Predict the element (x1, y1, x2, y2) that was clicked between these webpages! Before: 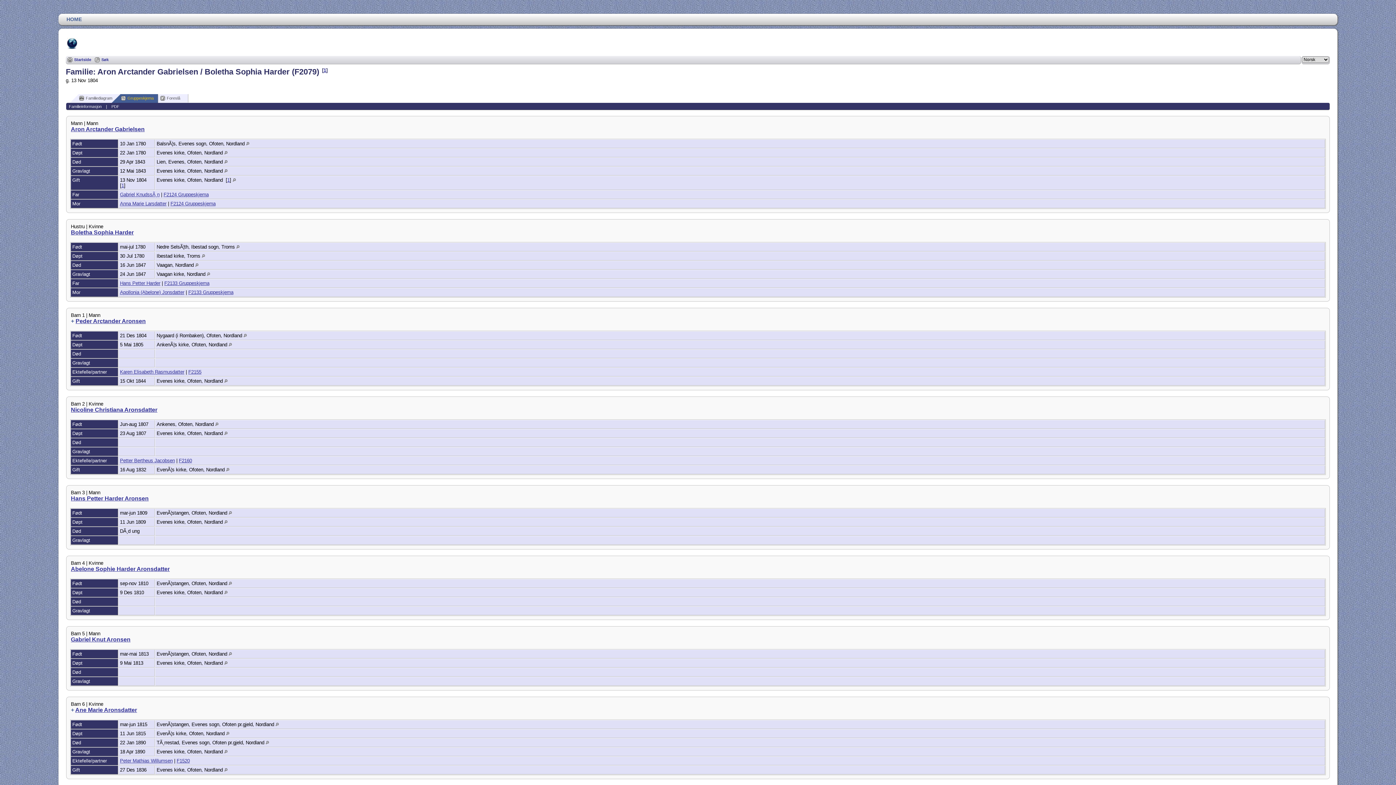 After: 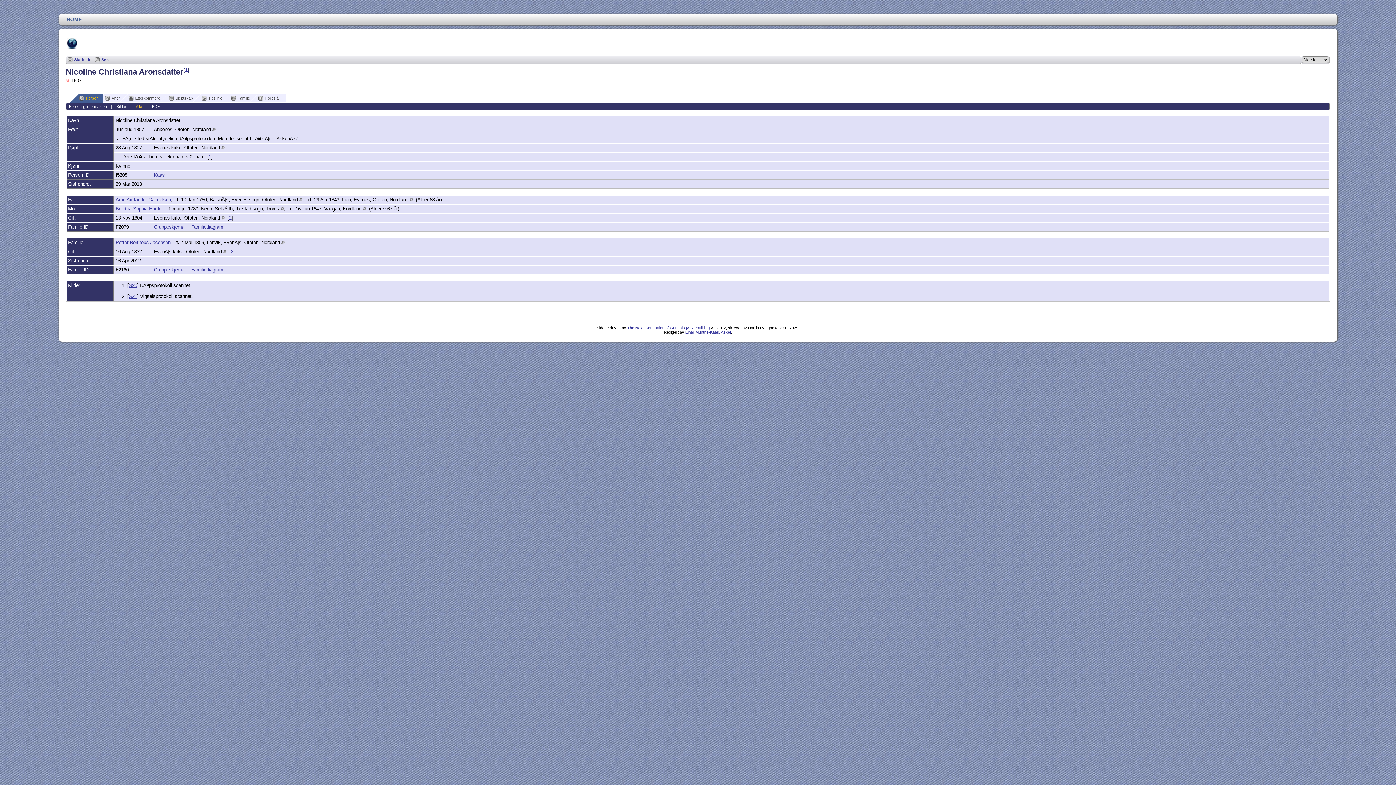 Action: label: Nicoline Christiana Aronsdatter bbox: (70, 406, 157, 413)